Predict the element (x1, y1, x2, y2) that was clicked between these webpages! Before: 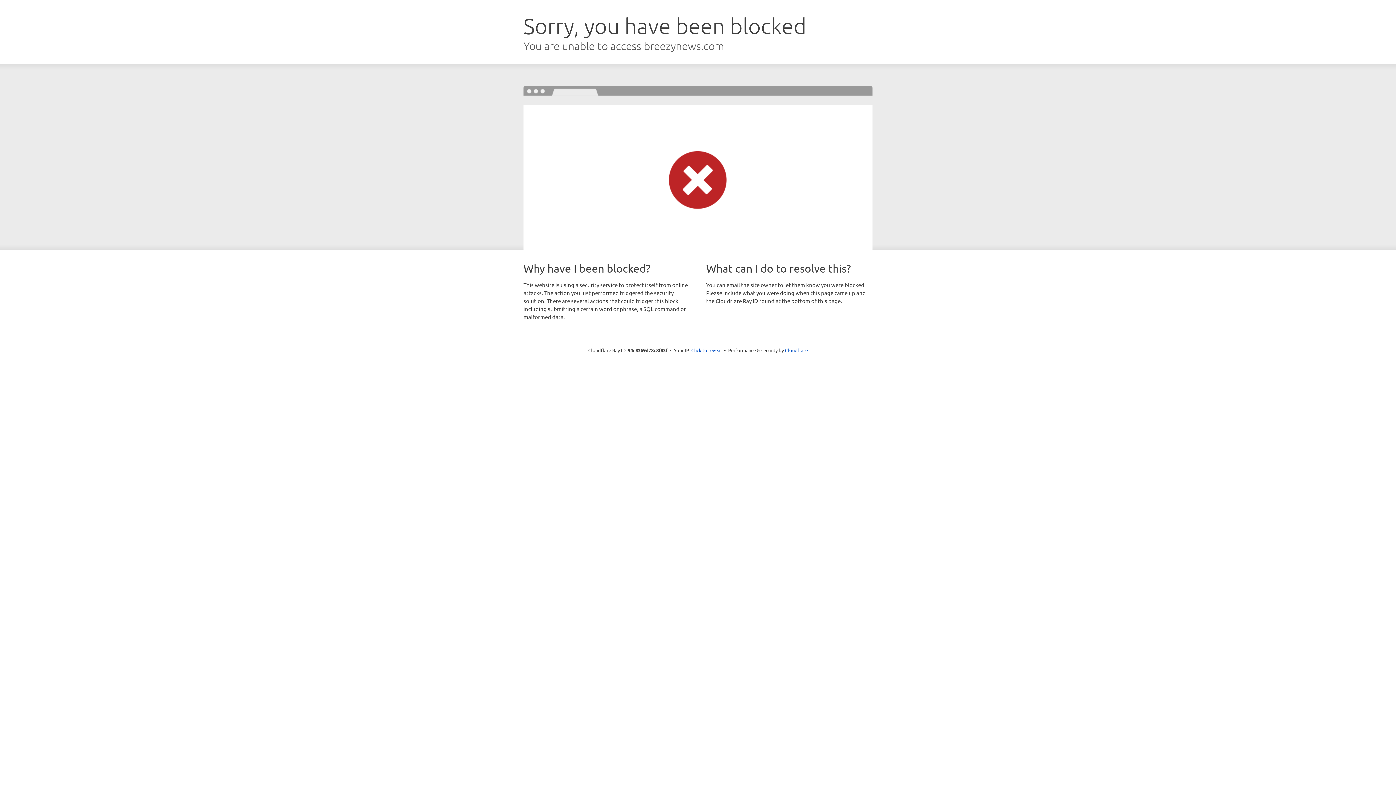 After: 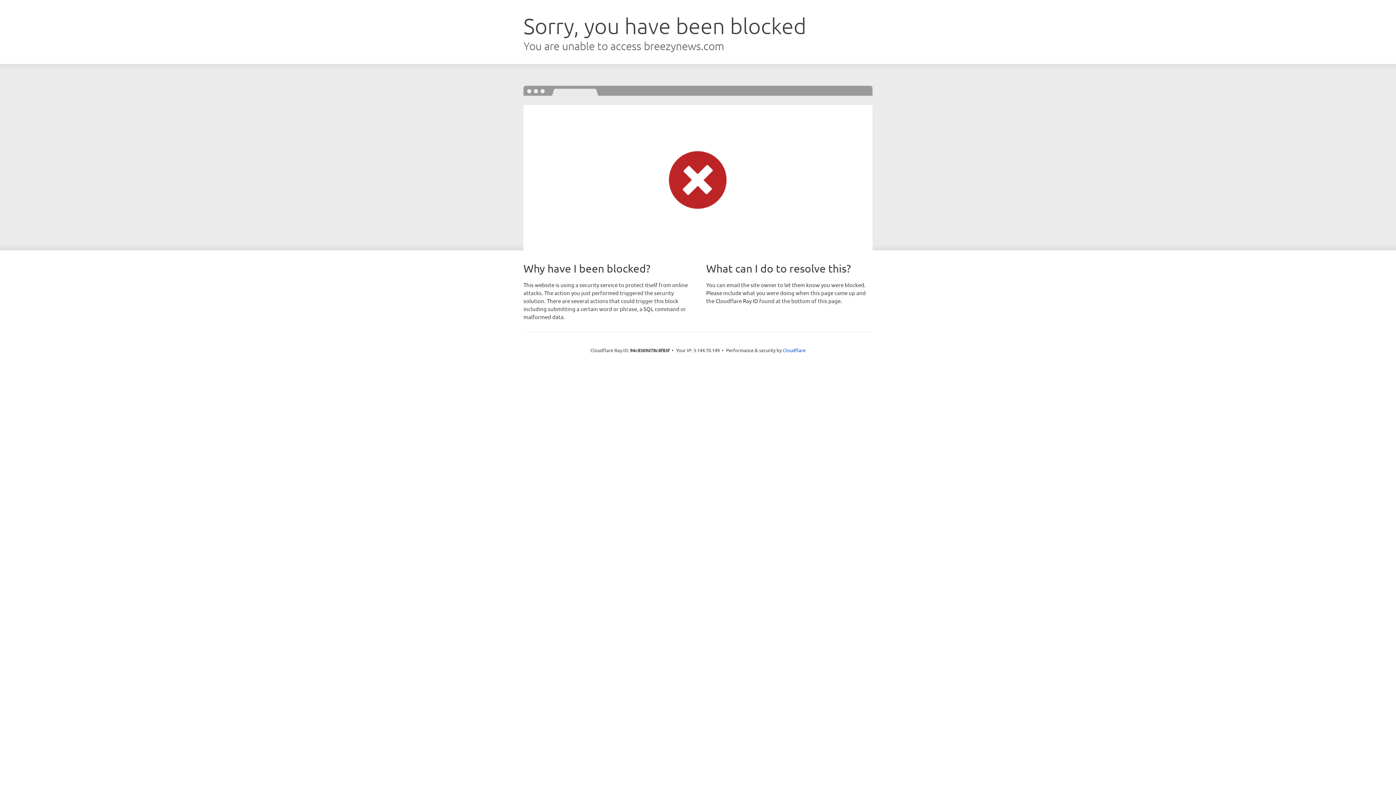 Action: label: Click to reveal bbox: (691, 346, 722, 353)